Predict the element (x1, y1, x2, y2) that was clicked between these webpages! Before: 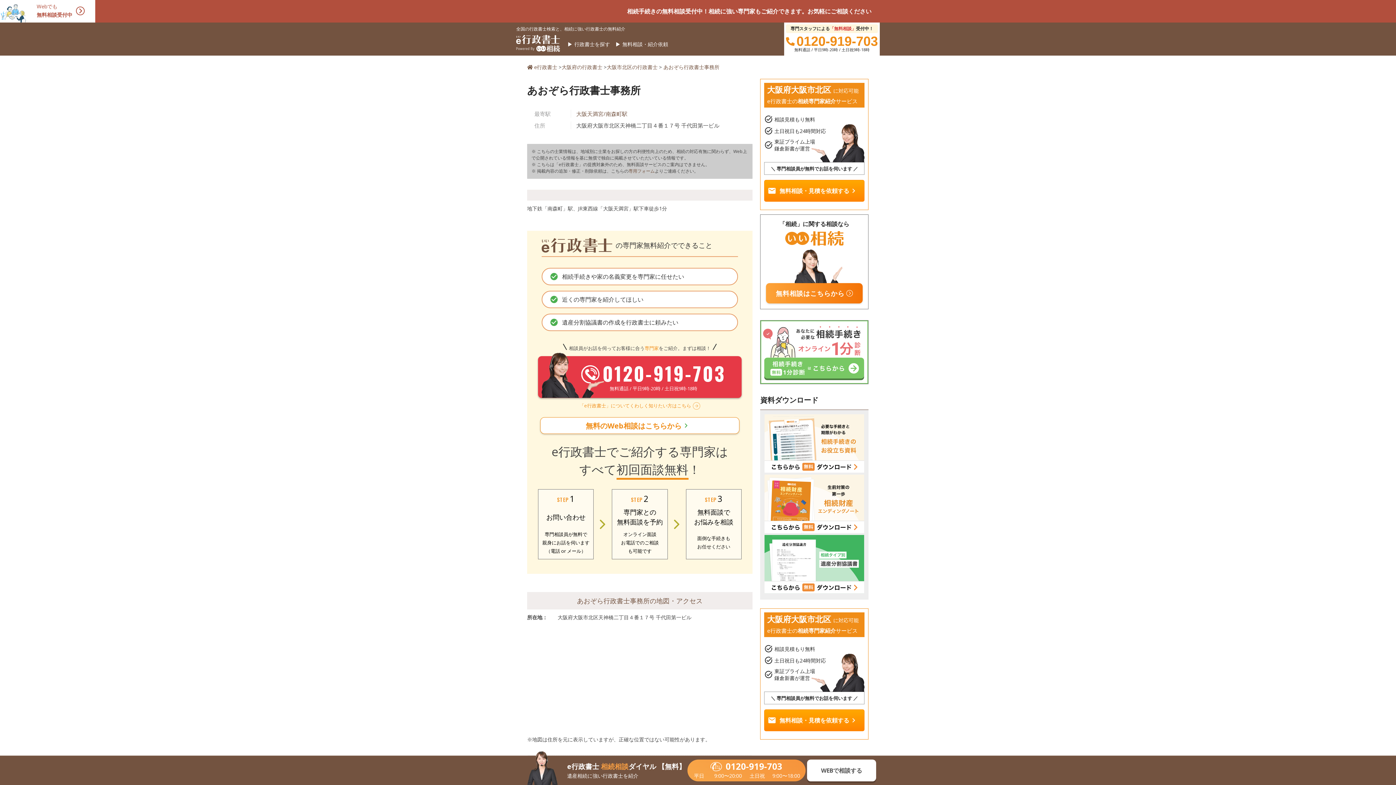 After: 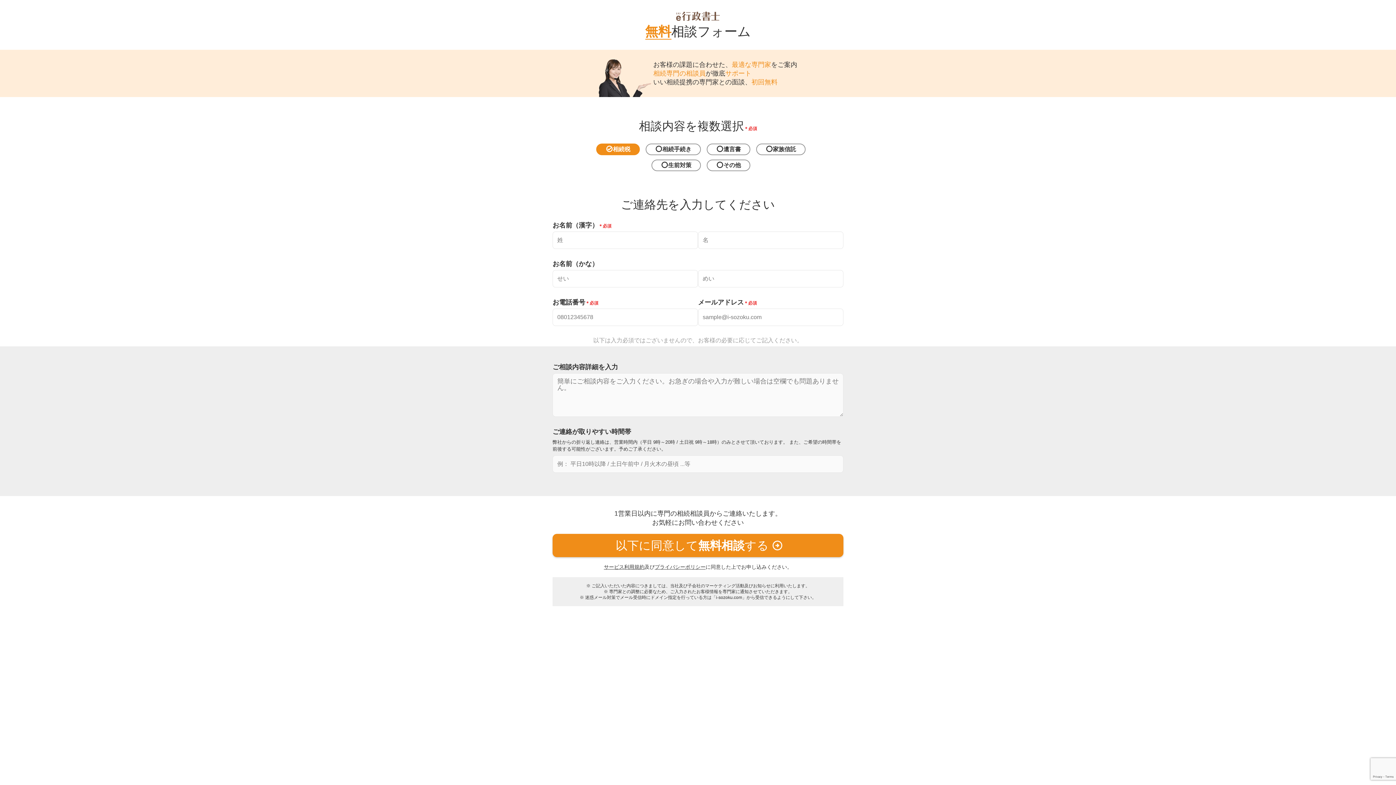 Action: label: check_circle
相続手続きや家の名義変更を専門家に任せたい bbox: (542, 268, 737, 284)